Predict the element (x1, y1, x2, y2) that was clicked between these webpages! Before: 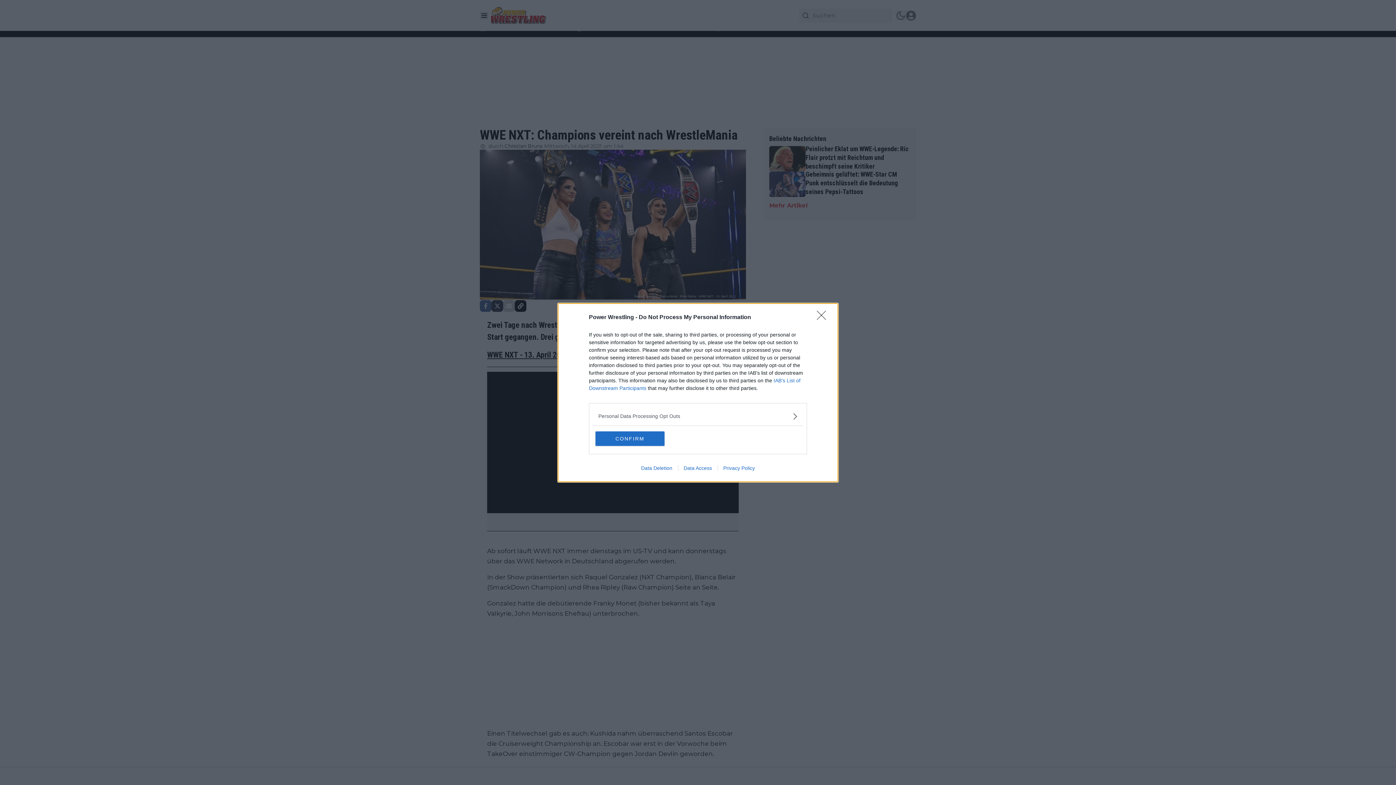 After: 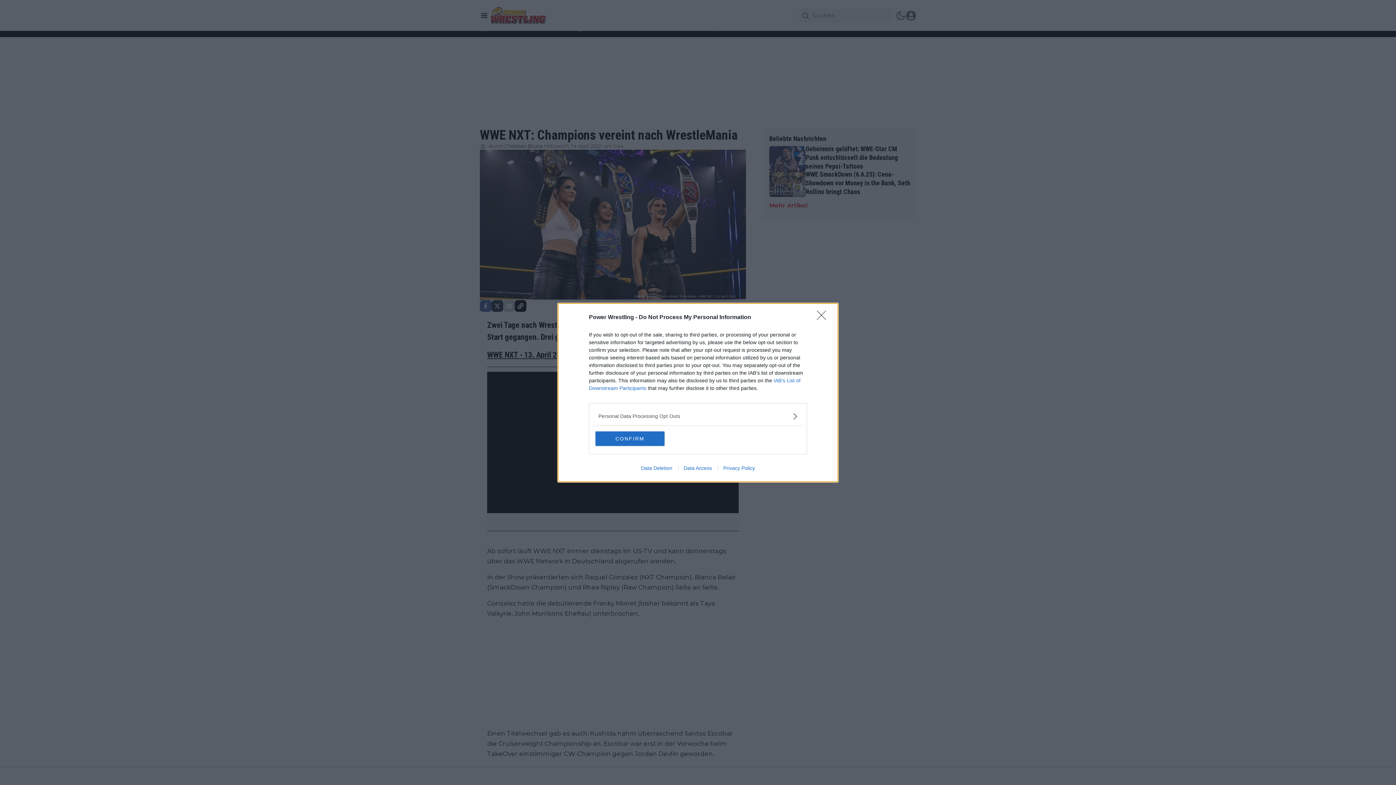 Action: label: Privacy Policy bbox: (717, 465, 760, 471)